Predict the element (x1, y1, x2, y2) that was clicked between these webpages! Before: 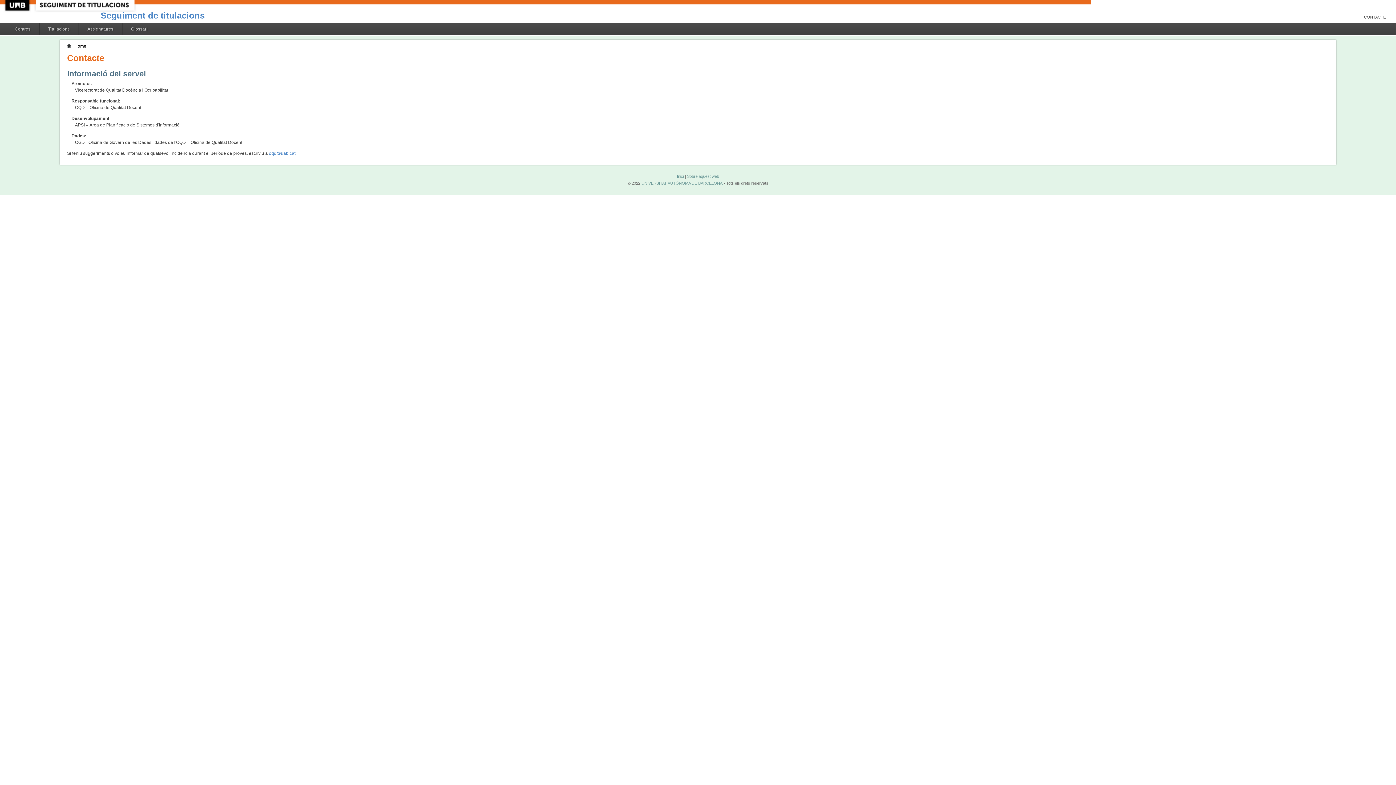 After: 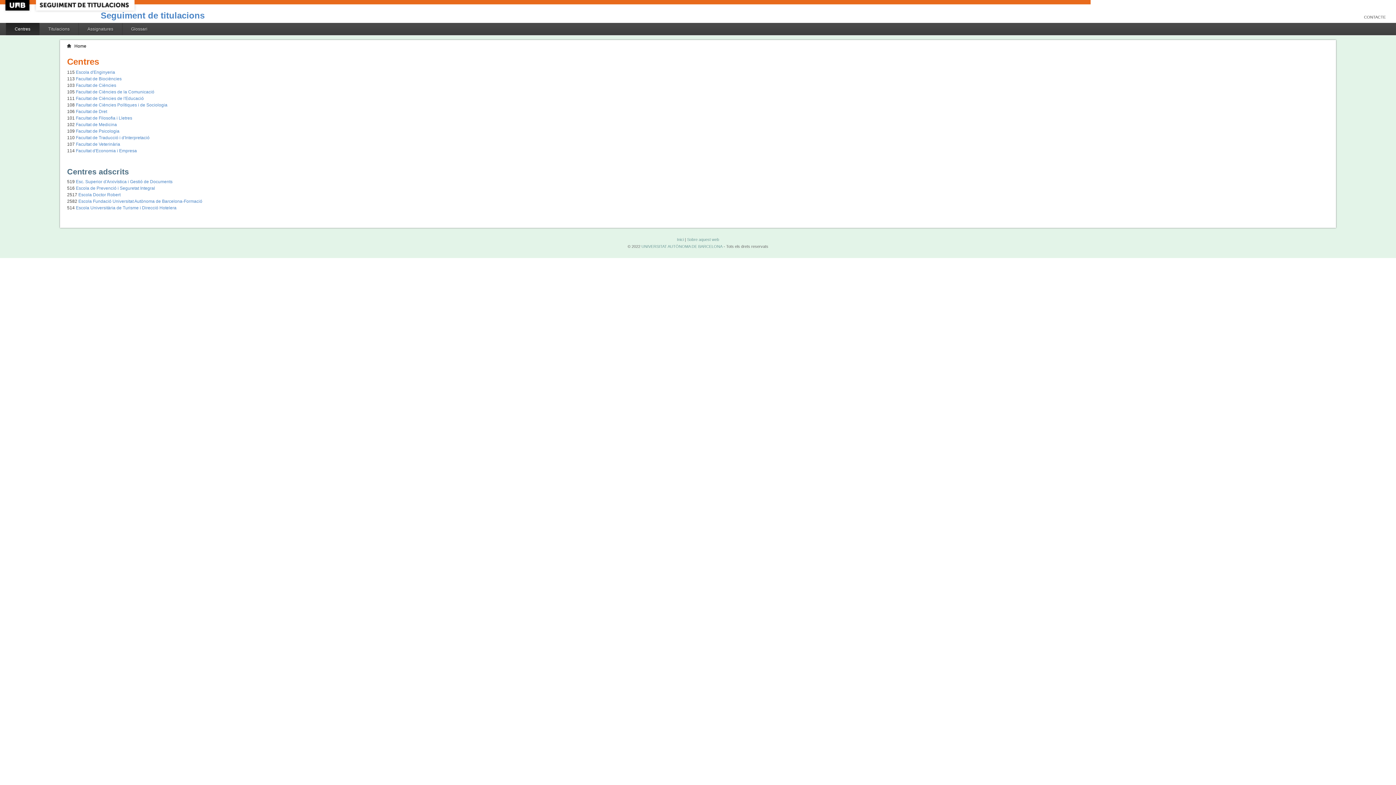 Action: bbox: (677, 174, 684, 178) label: Inici